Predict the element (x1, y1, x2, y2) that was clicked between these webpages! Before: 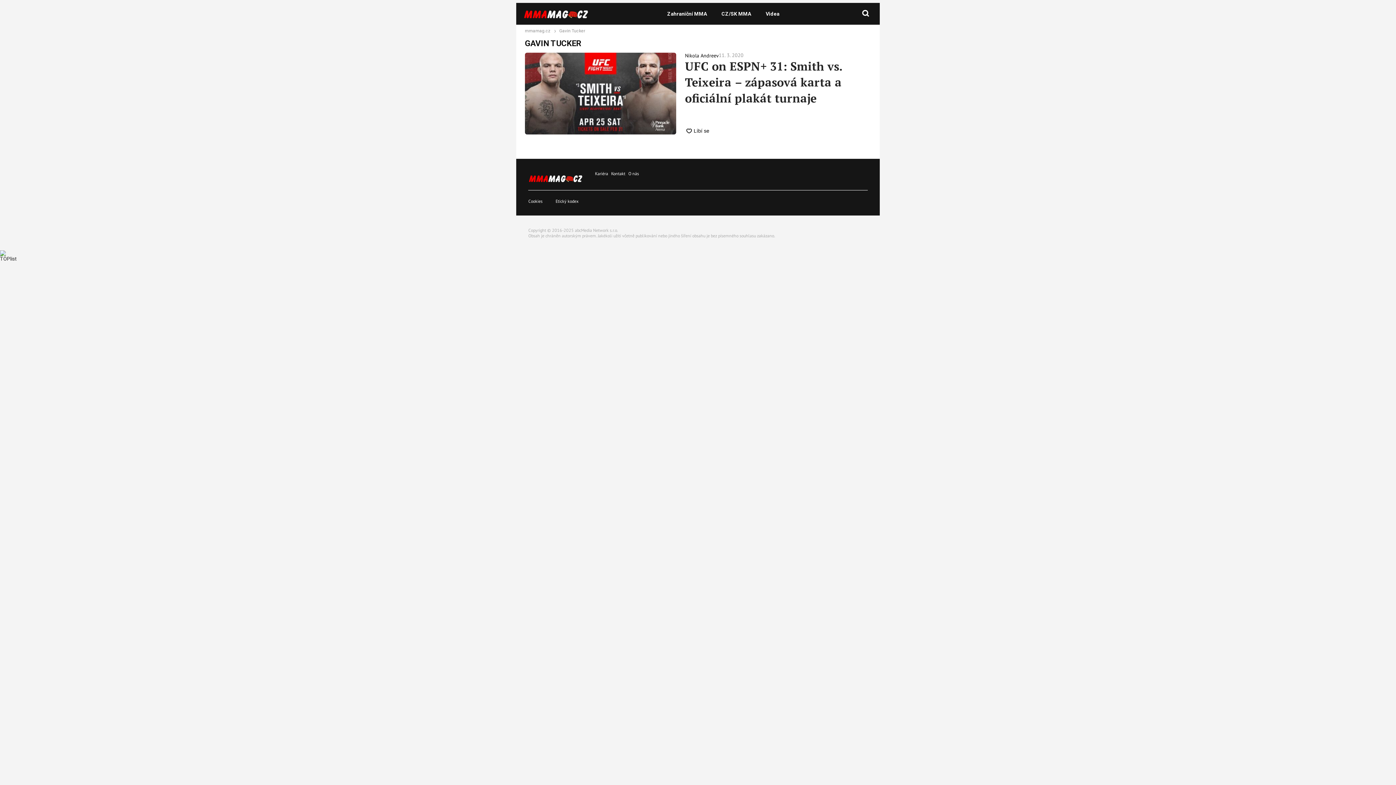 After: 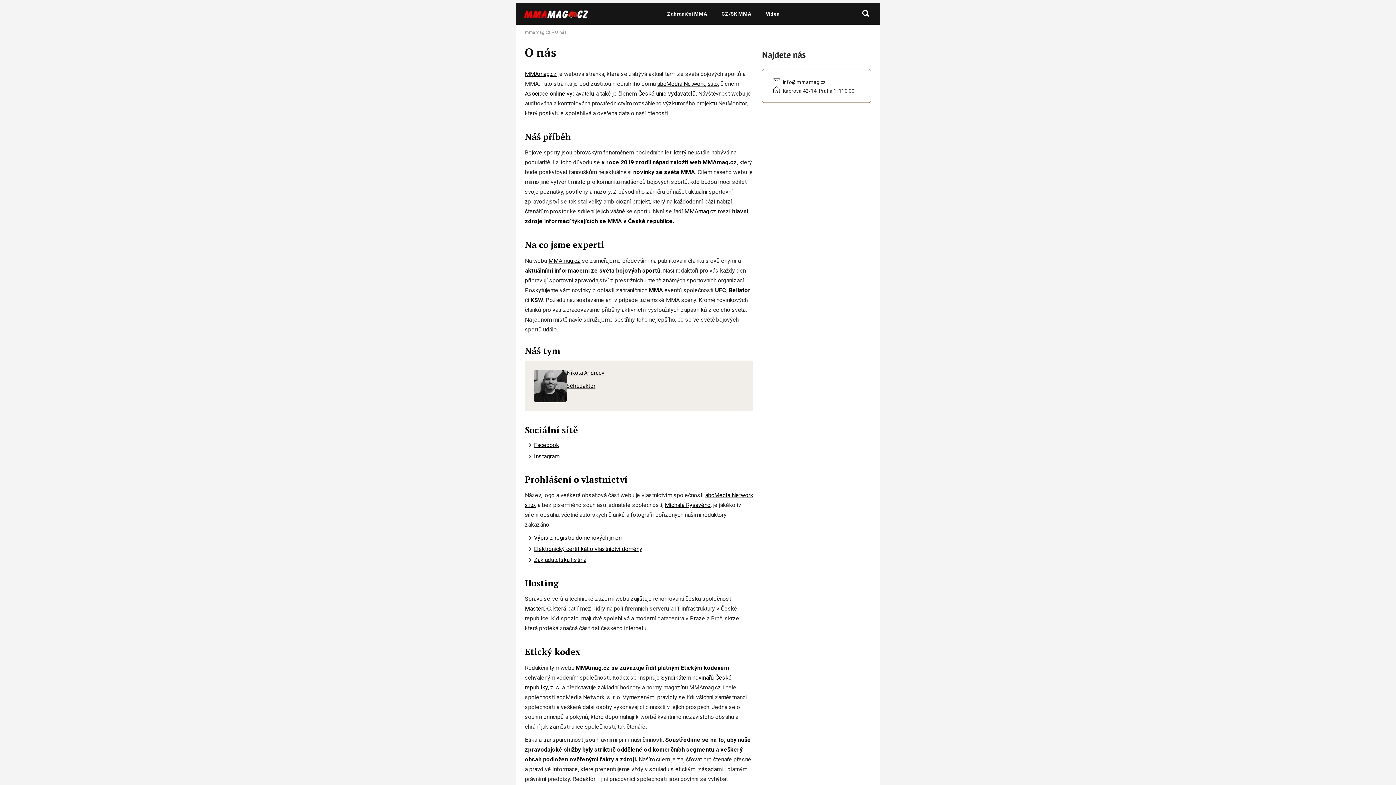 Action: label: O nás bbox: (628, 171, 639, 176)